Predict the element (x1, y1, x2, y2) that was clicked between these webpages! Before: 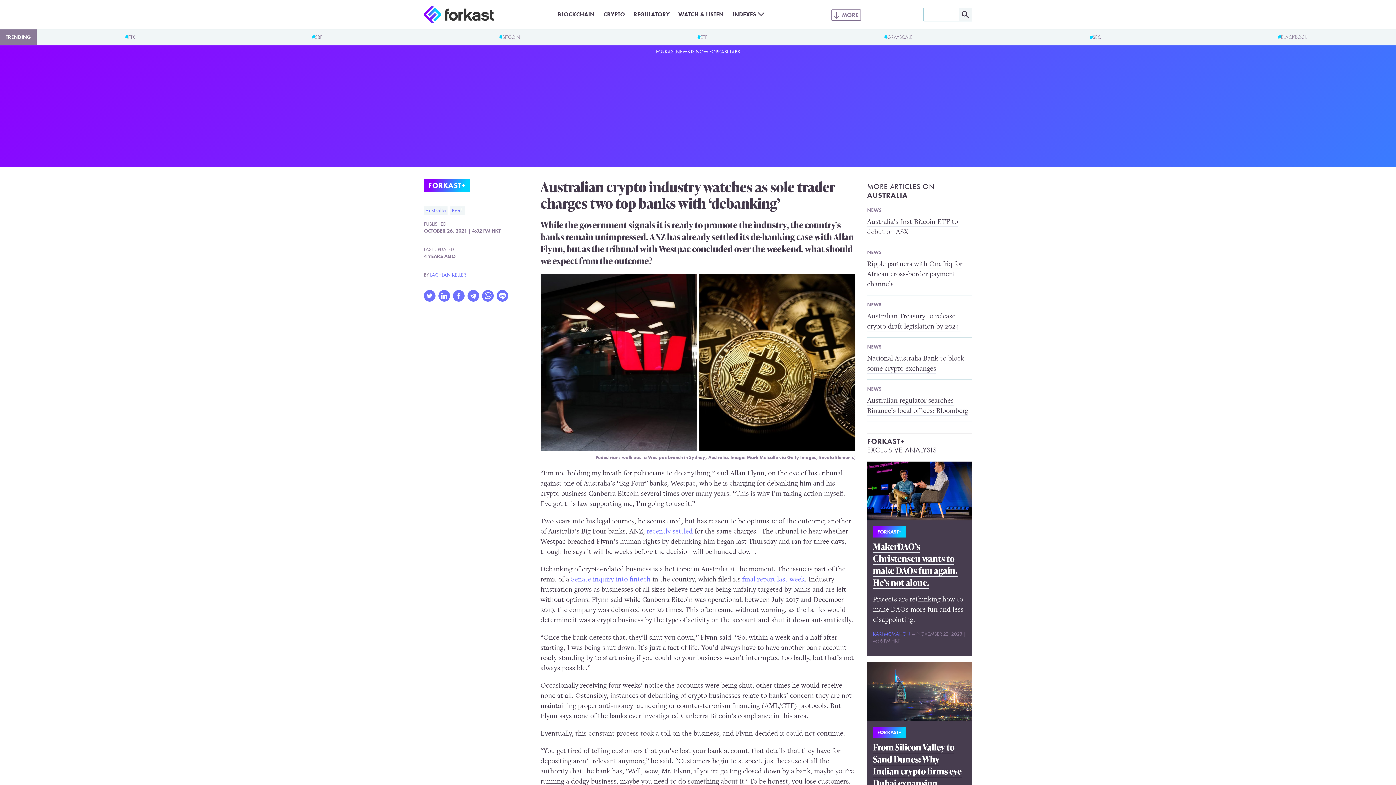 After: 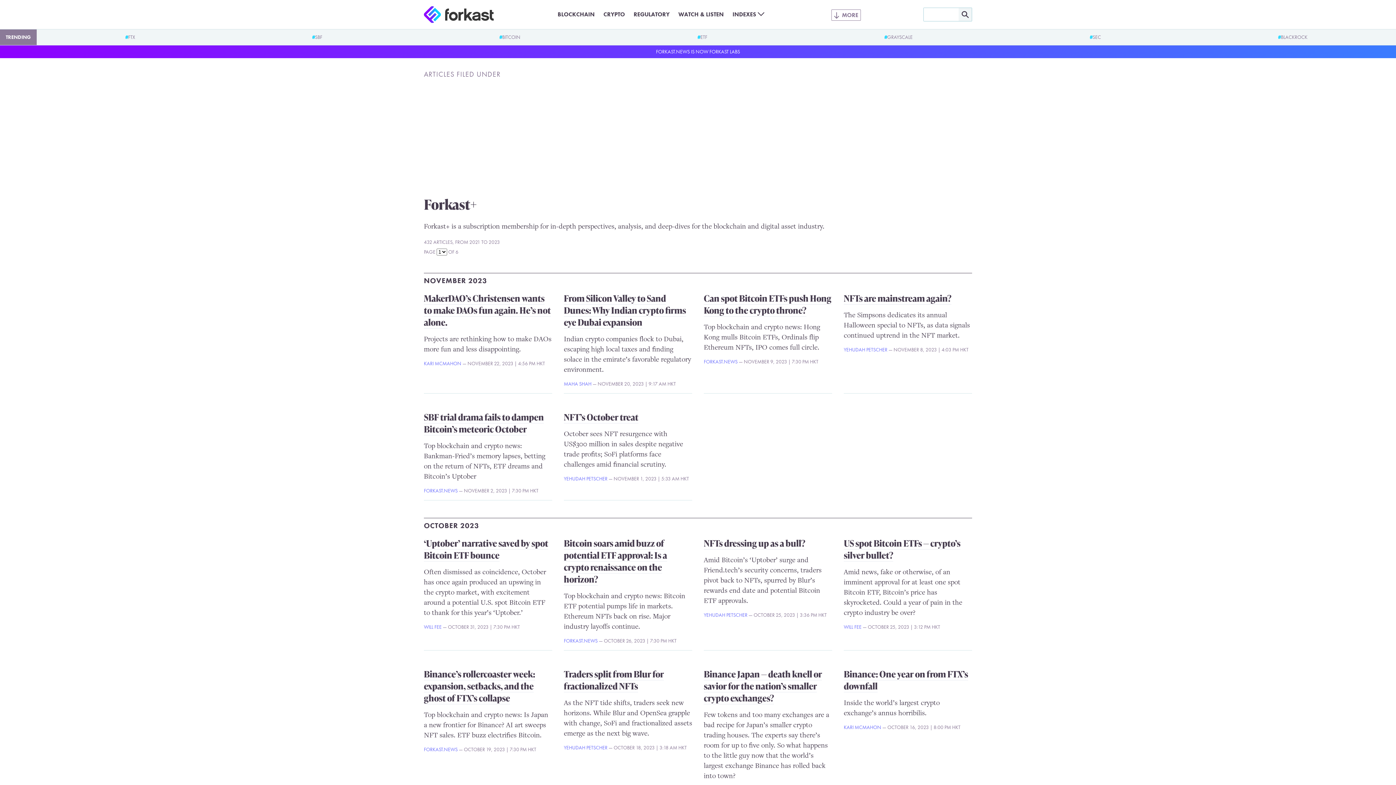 Action: label: FORKAST+ bbox: (424, 178, 470, 192)